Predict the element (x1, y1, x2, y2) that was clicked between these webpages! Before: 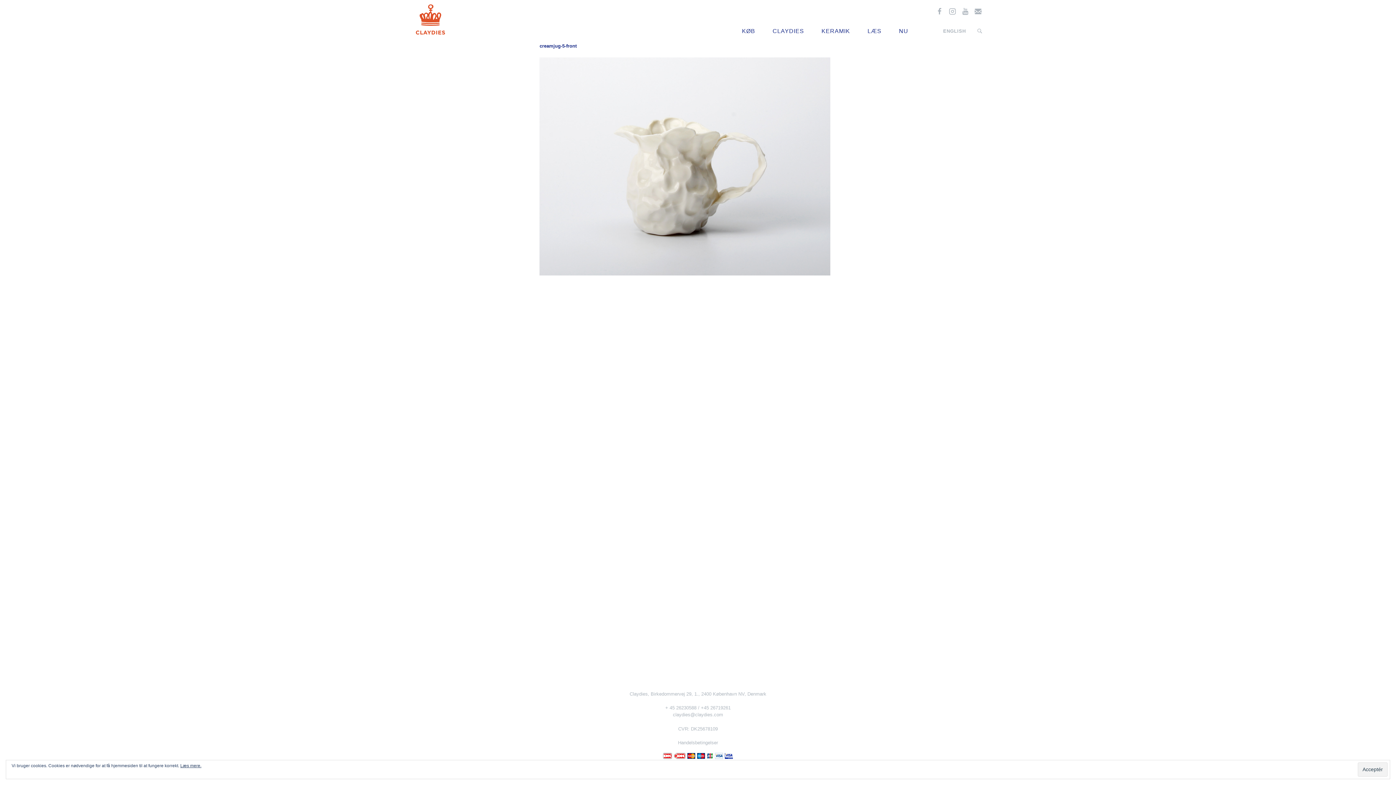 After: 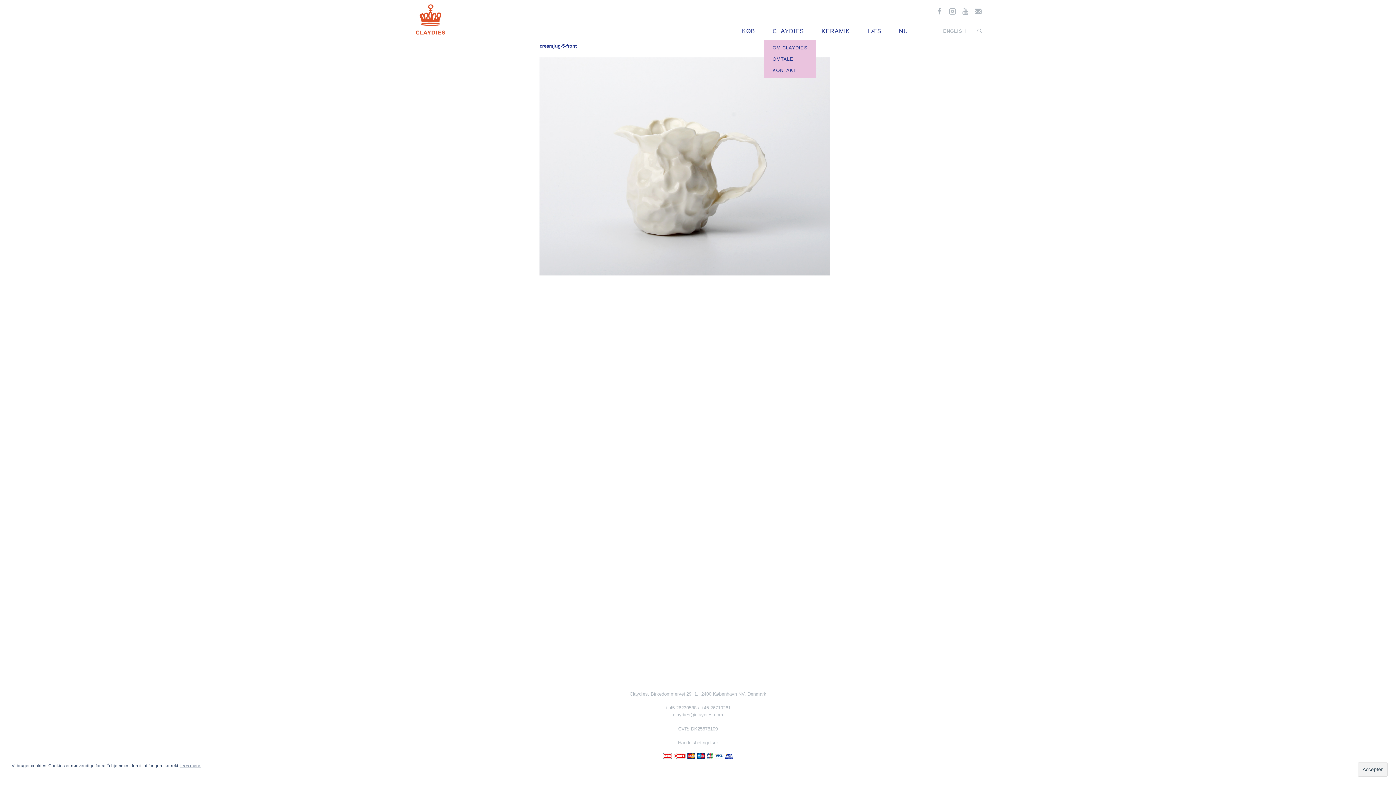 Action: bbox: (764, 22, 812, 39) label: CLAYDIES